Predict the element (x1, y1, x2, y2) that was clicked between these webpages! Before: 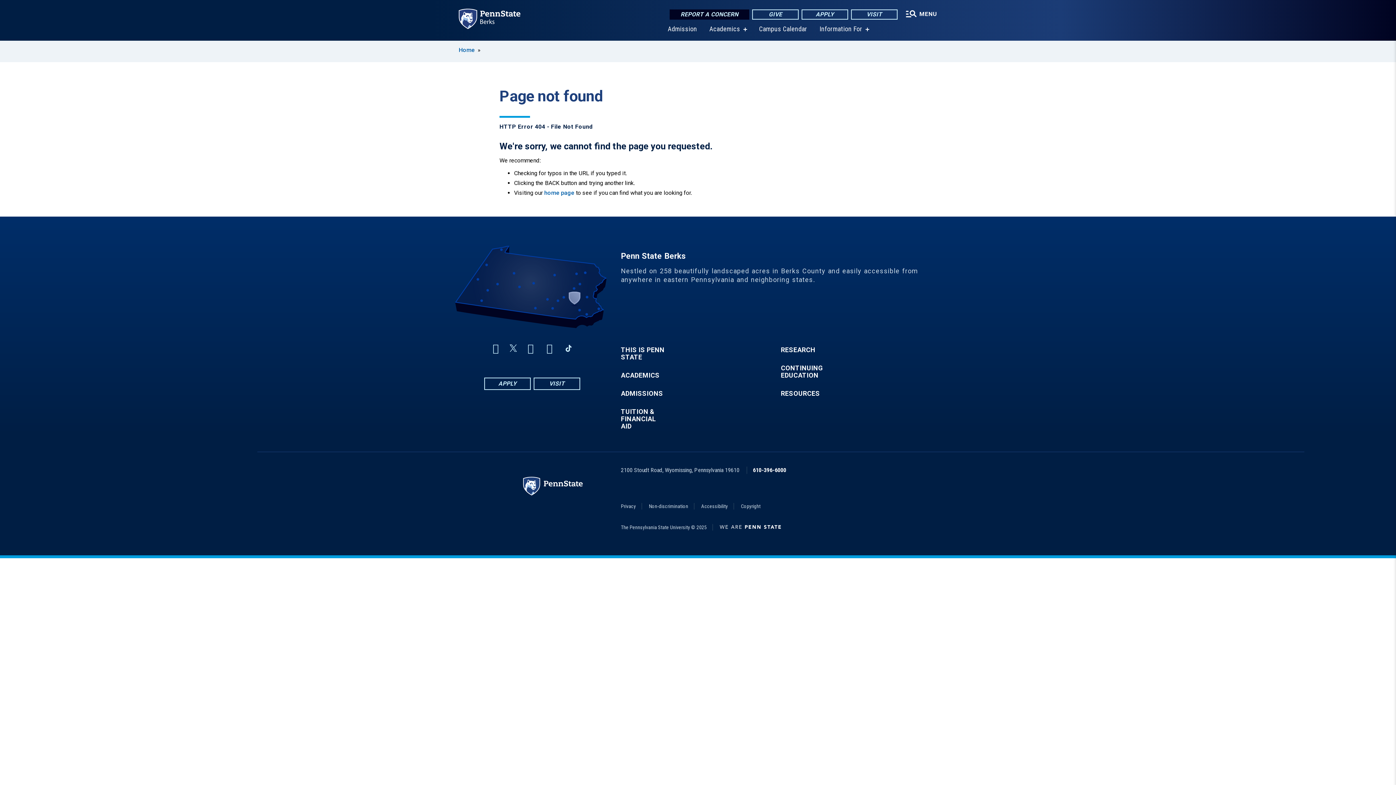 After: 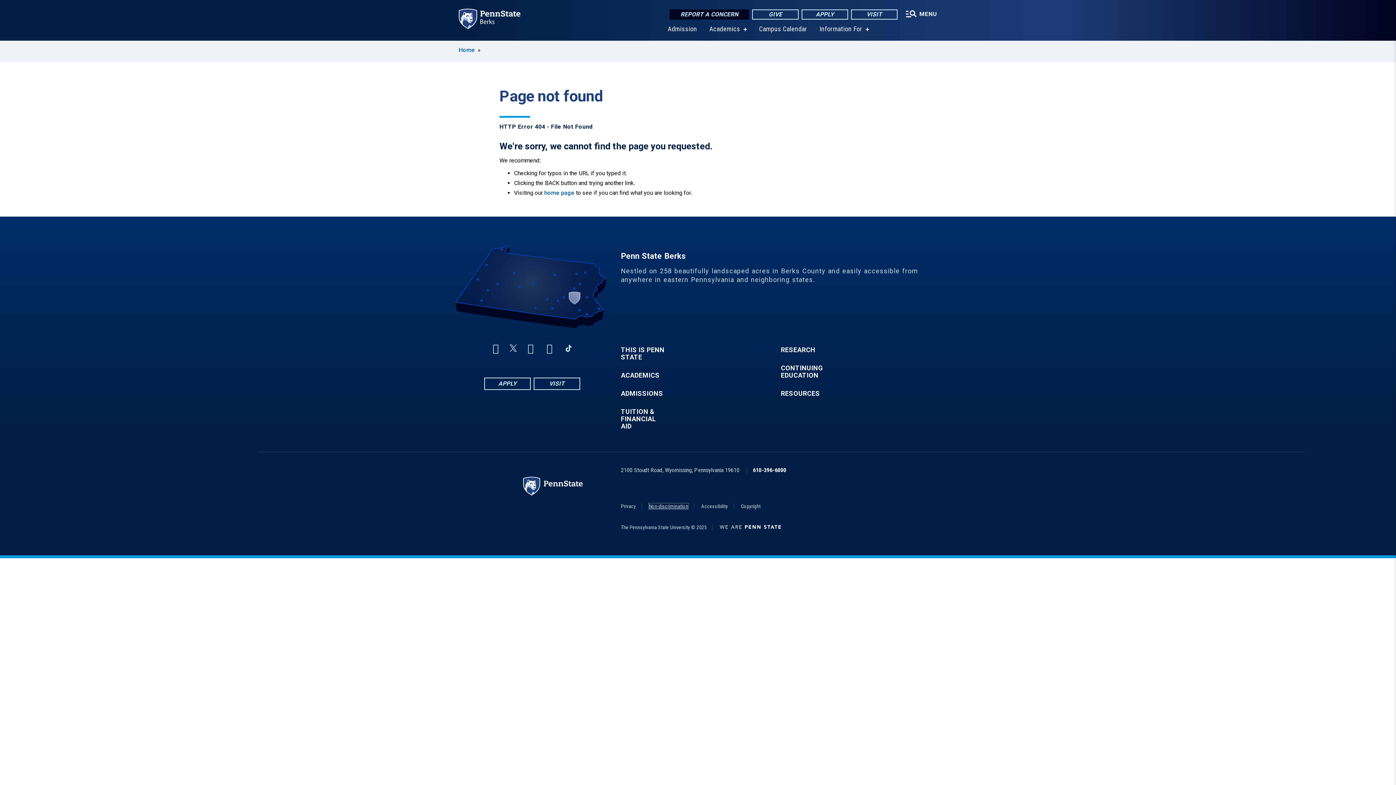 Action: bbox: (649, 503, 688, 509) label: Non-discrimination